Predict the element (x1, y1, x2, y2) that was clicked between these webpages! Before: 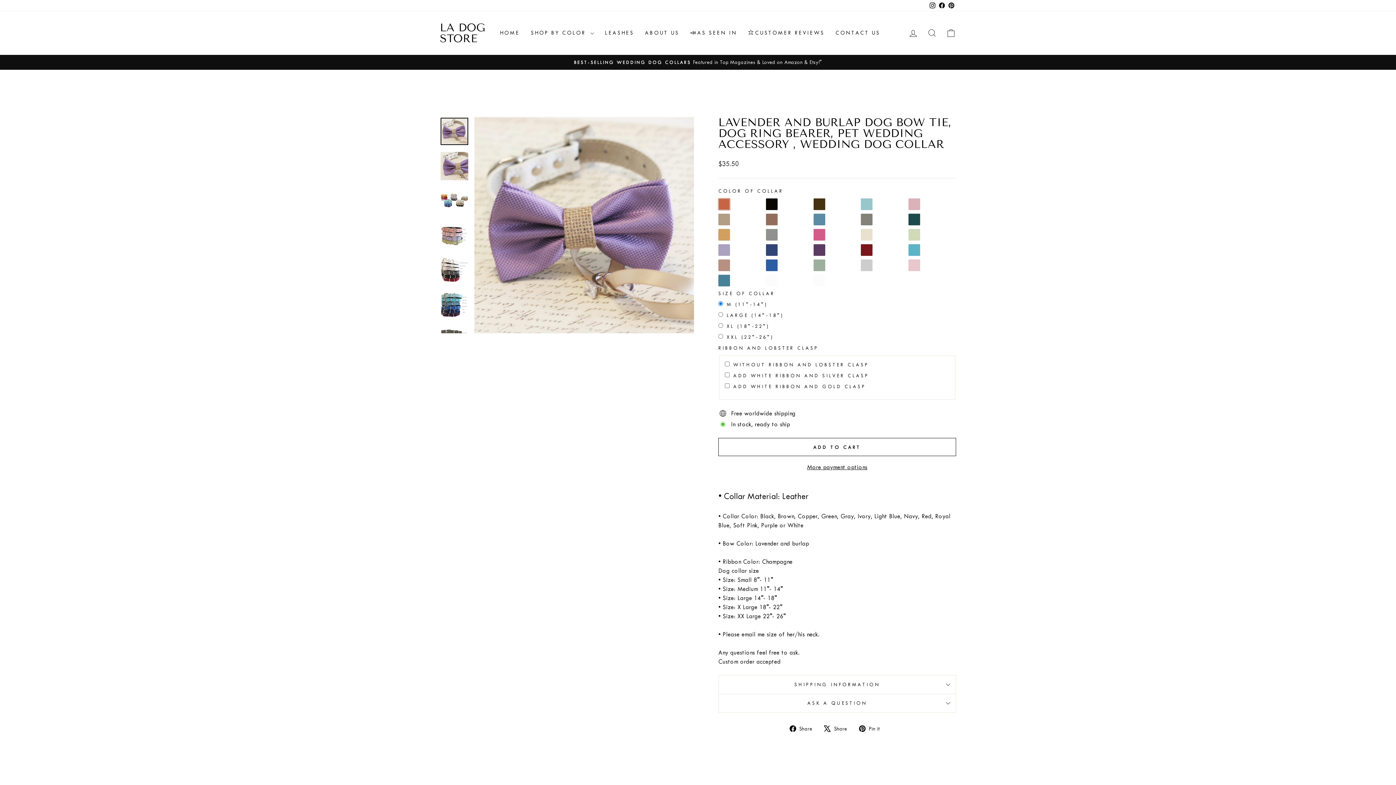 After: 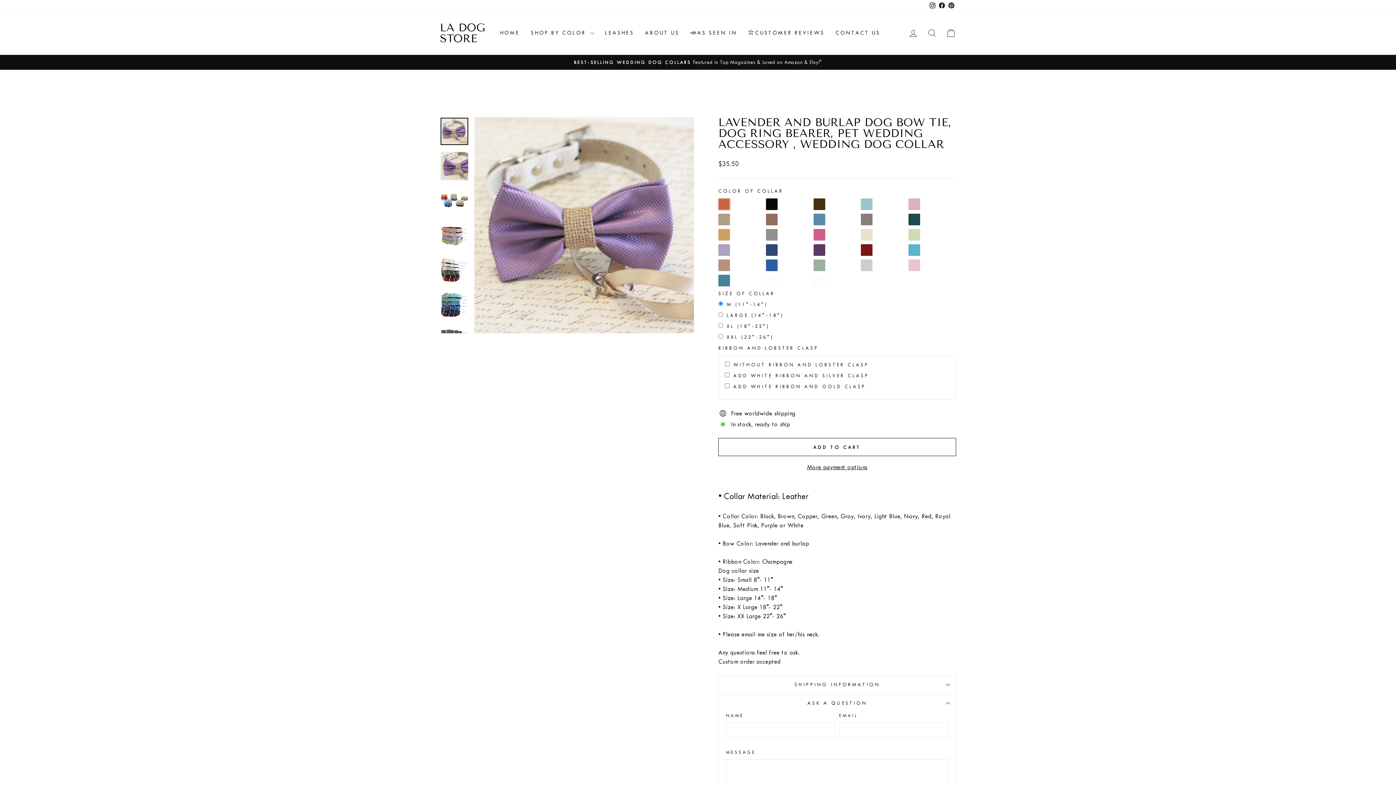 Action: label: ASK A QUESTION bbox: (718, 694, 956, 712)